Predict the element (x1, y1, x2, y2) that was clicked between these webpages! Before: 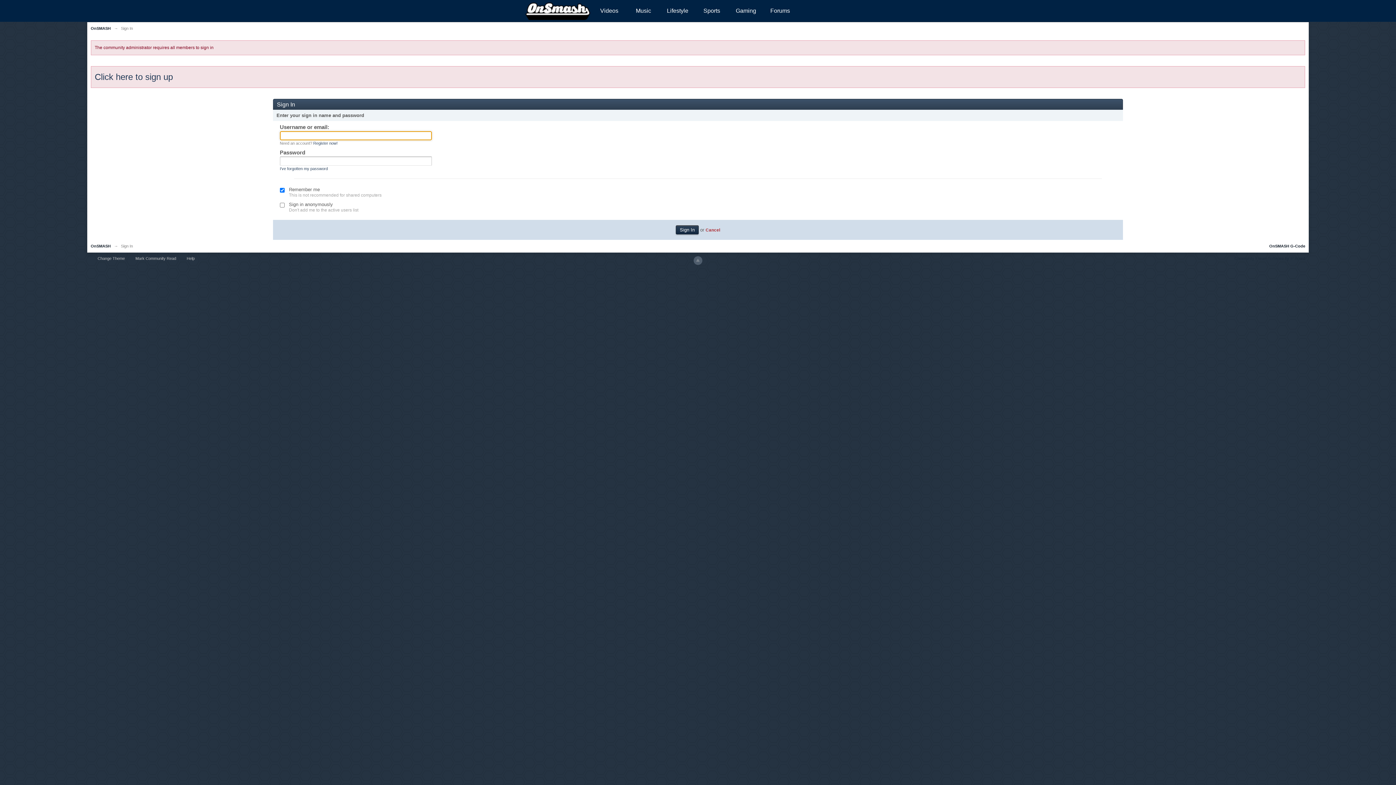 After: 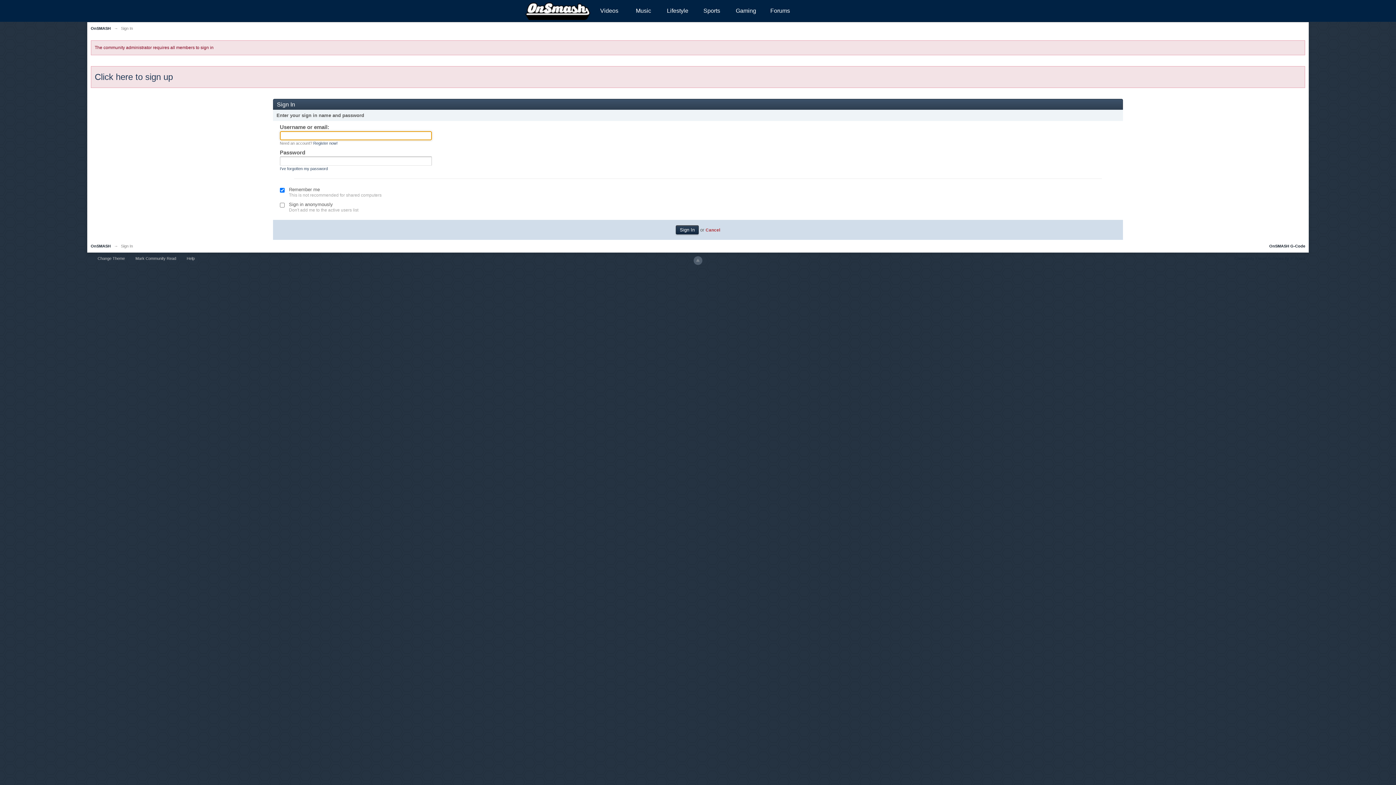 Action: label: Cancel bbox: (705, 227, 720, 232)